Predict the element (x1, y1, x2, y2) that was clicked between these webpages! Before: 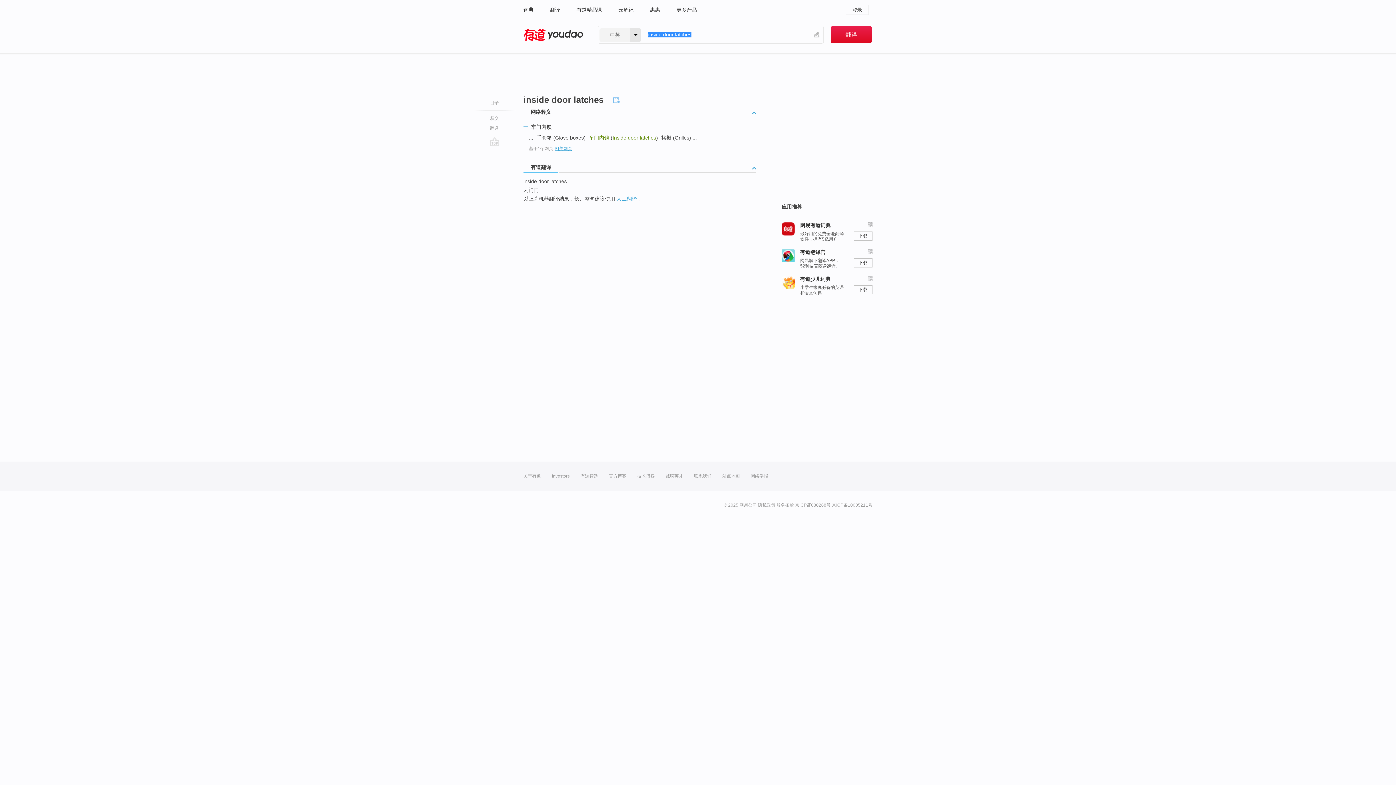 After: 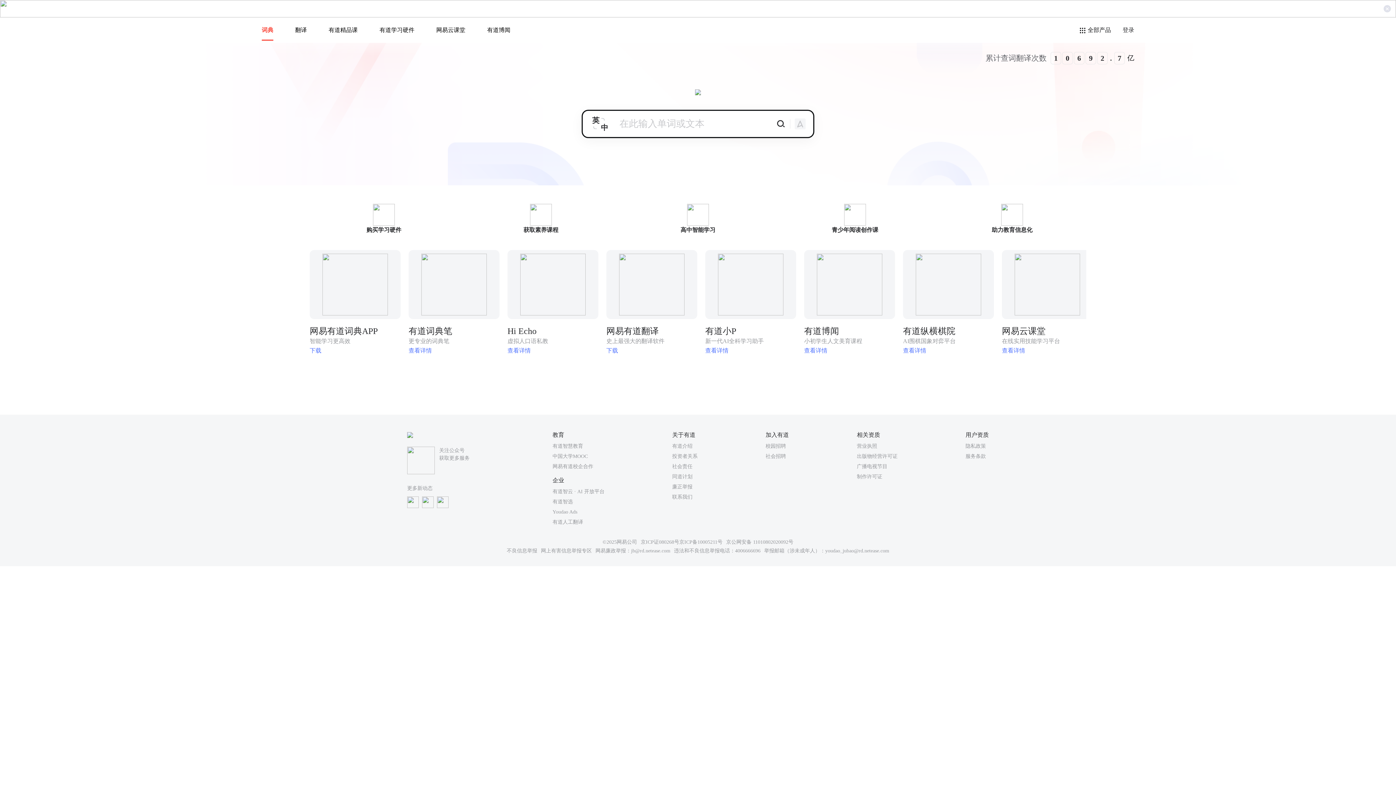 Action: bbox: (845, 4, 869, 14) label: 登录